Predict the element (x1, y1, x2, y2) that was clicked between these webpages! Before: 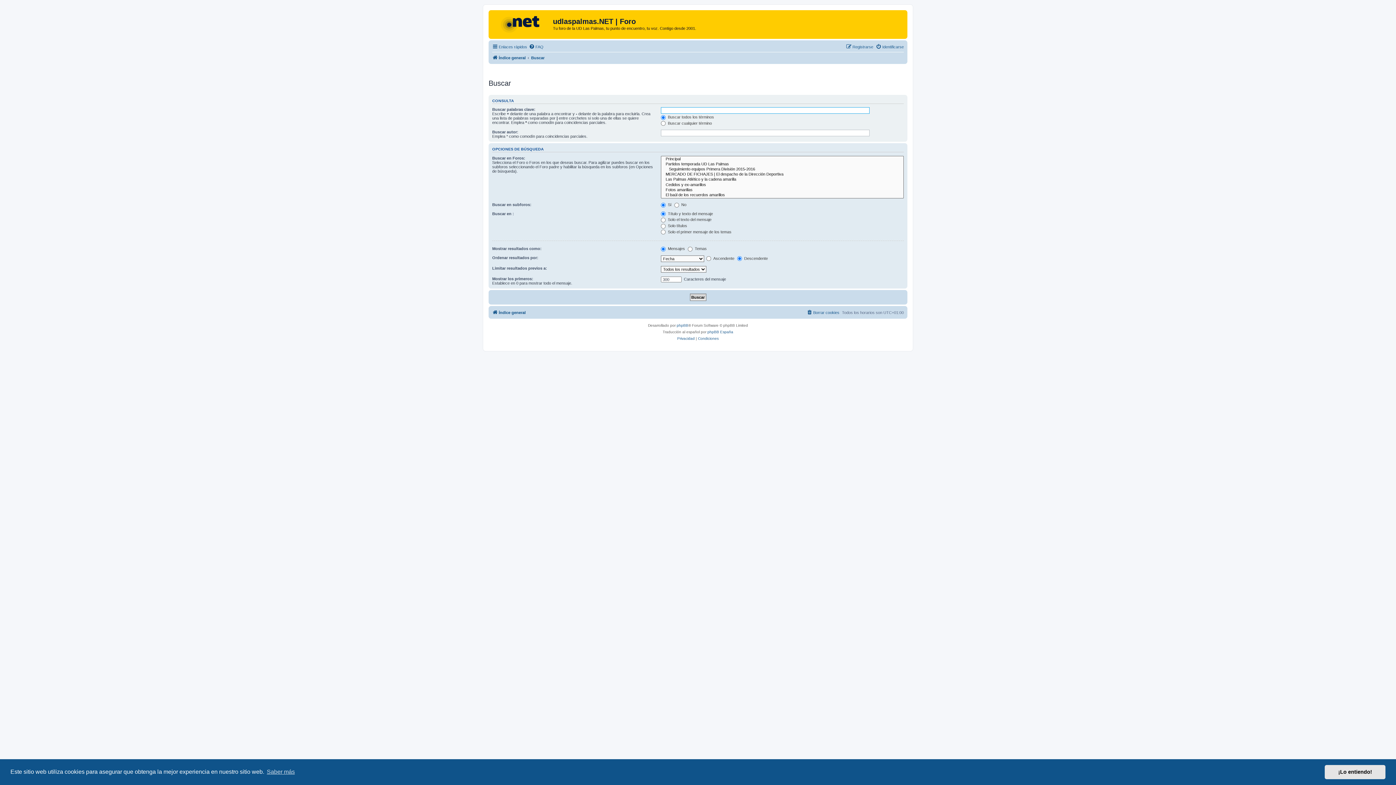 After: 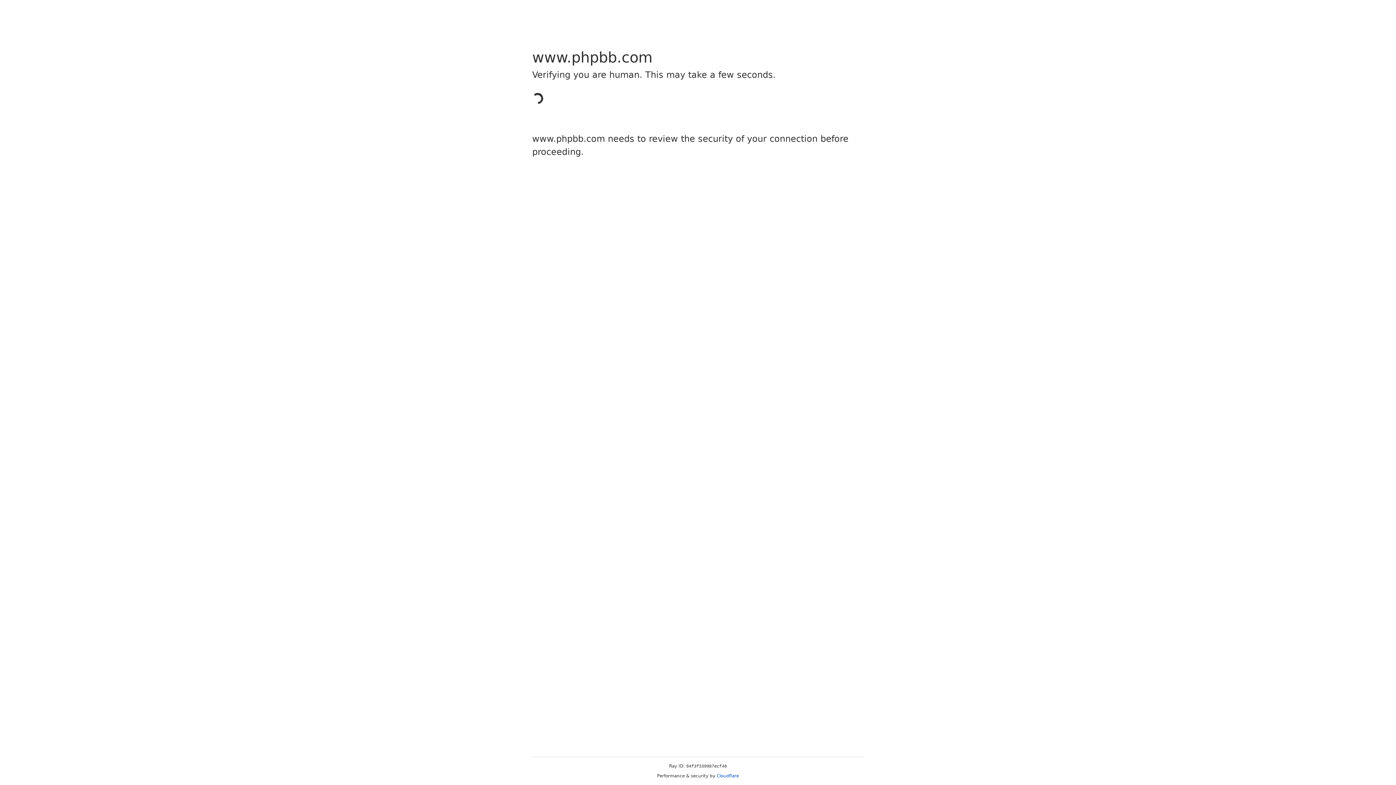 Action: label: phpBB bbox: (676, 322, 688, 329)